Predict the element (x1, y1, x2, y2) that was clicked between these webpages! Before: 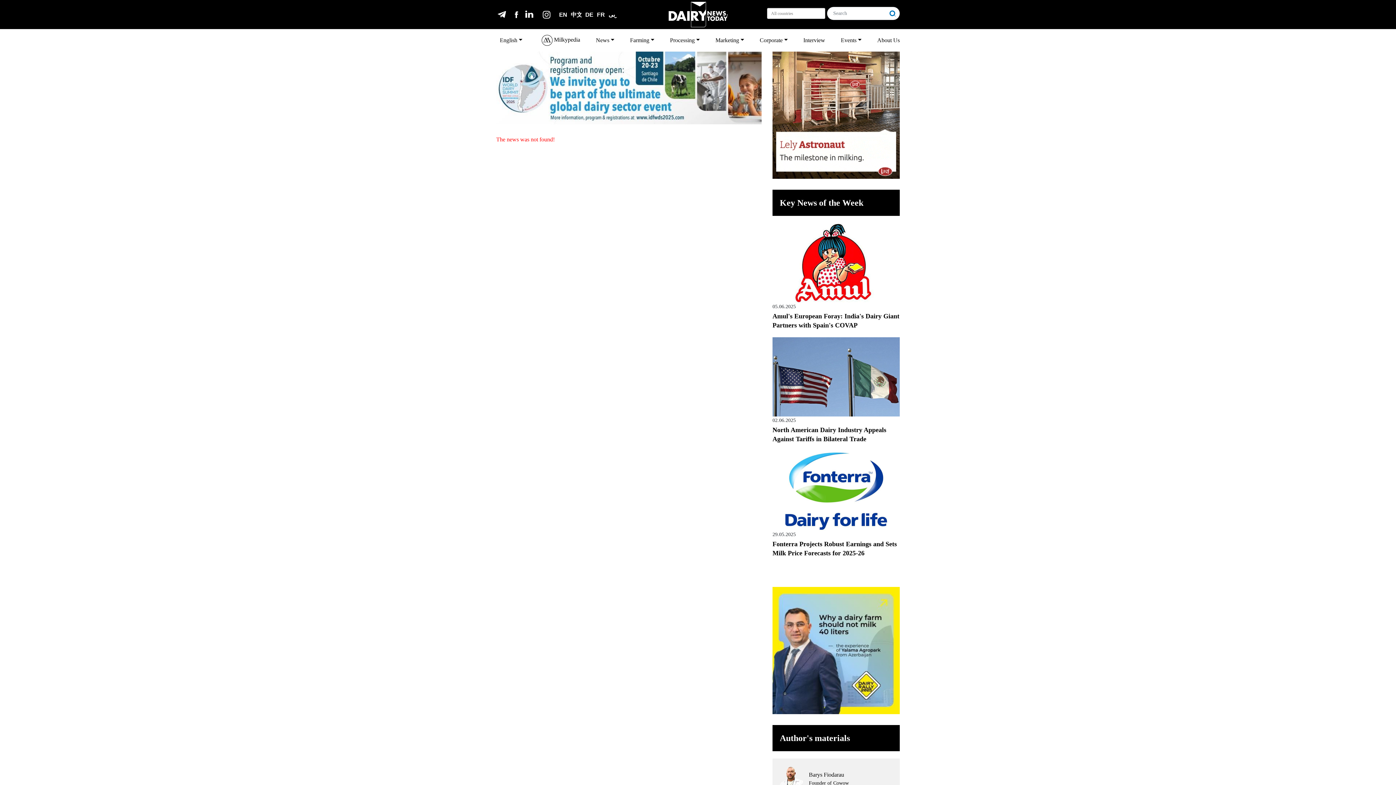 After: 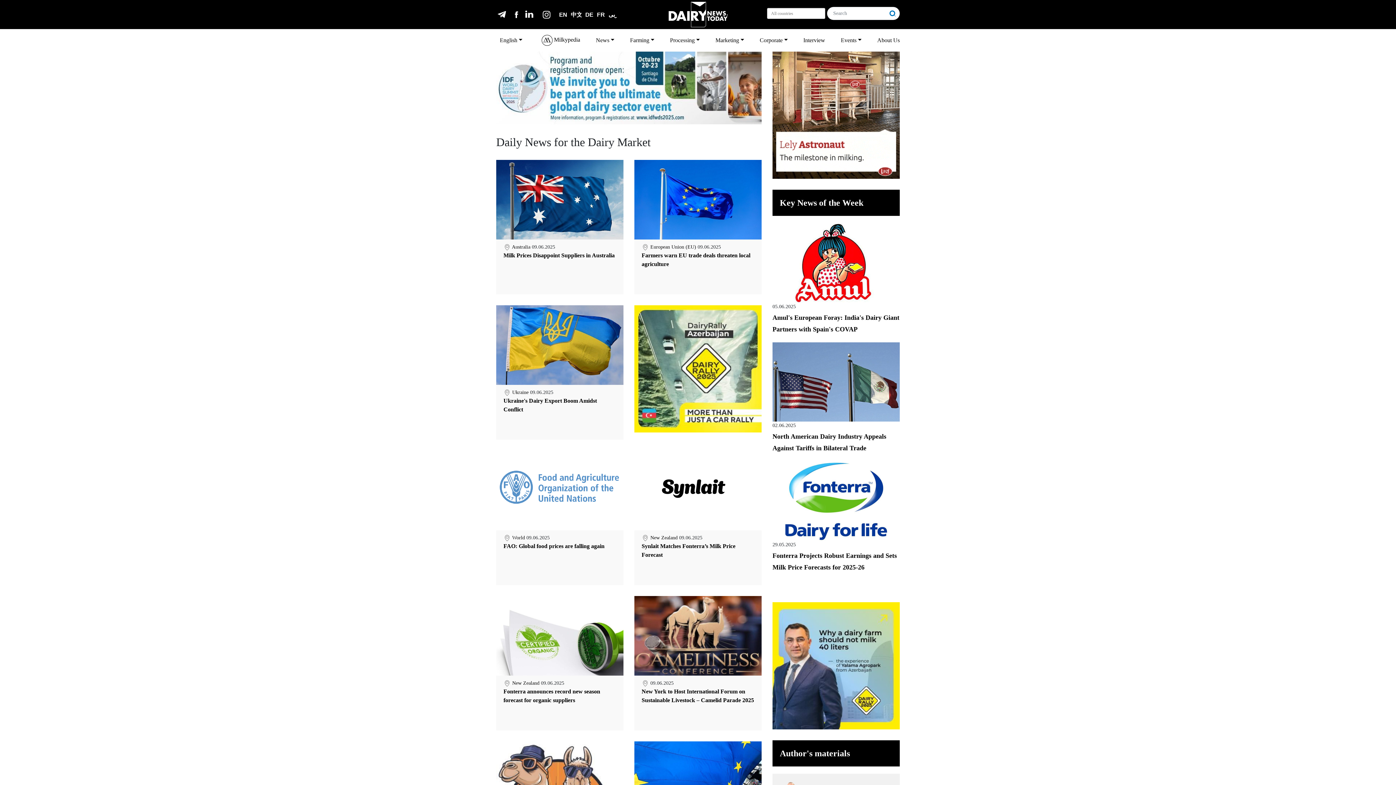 Action: label: News bbox: (593, 33, 617, 47)